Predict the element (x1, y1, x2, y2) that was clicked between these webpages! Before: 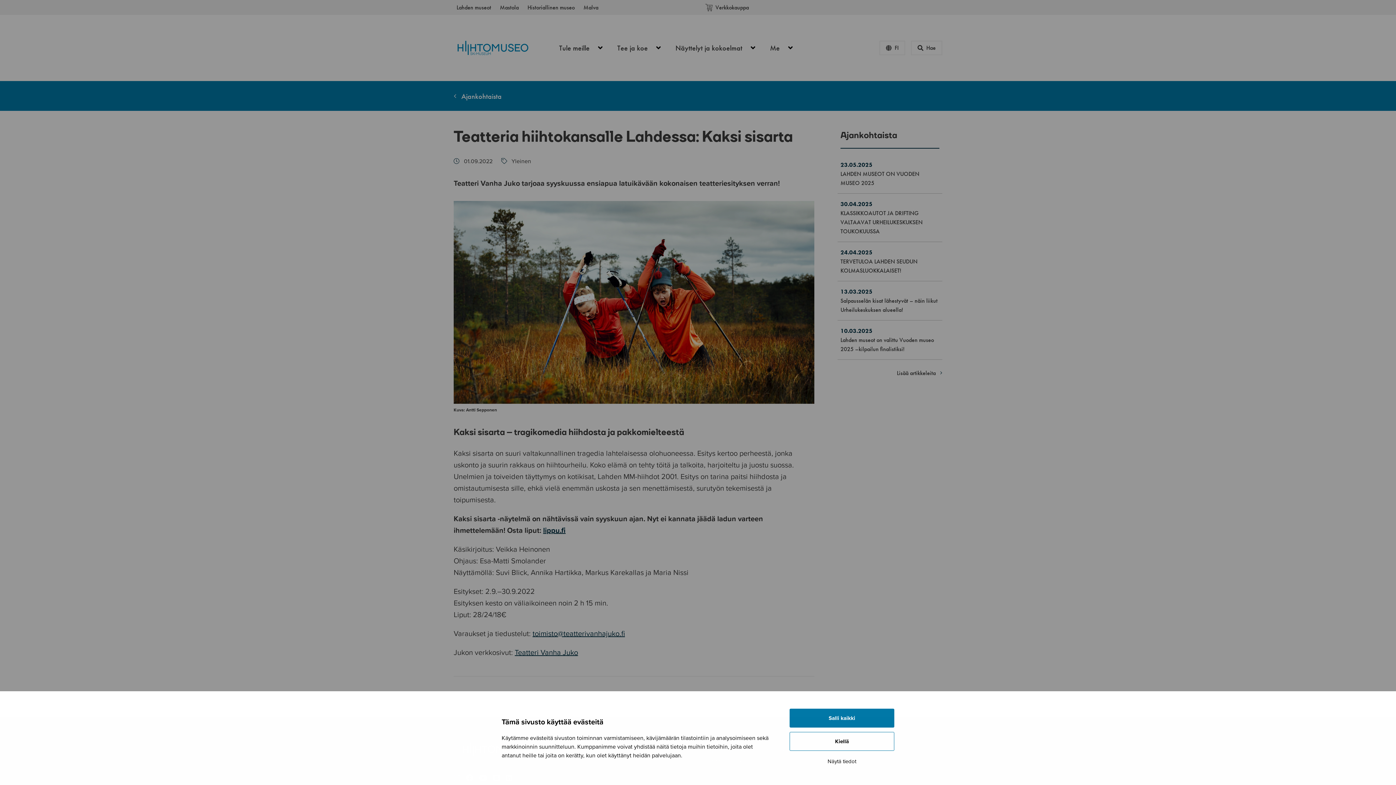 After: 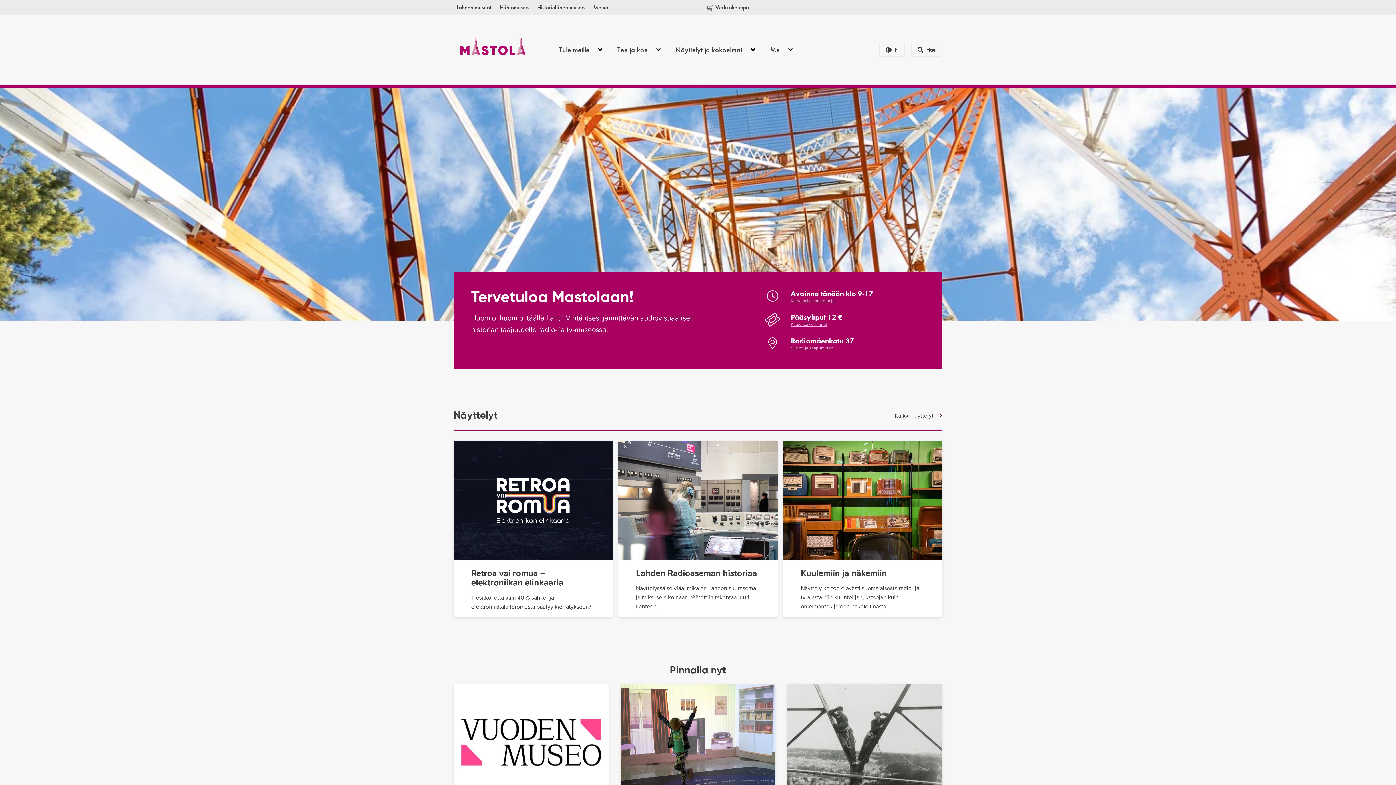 Action: label: Mastola bbox: (497, 0, 521, 14)